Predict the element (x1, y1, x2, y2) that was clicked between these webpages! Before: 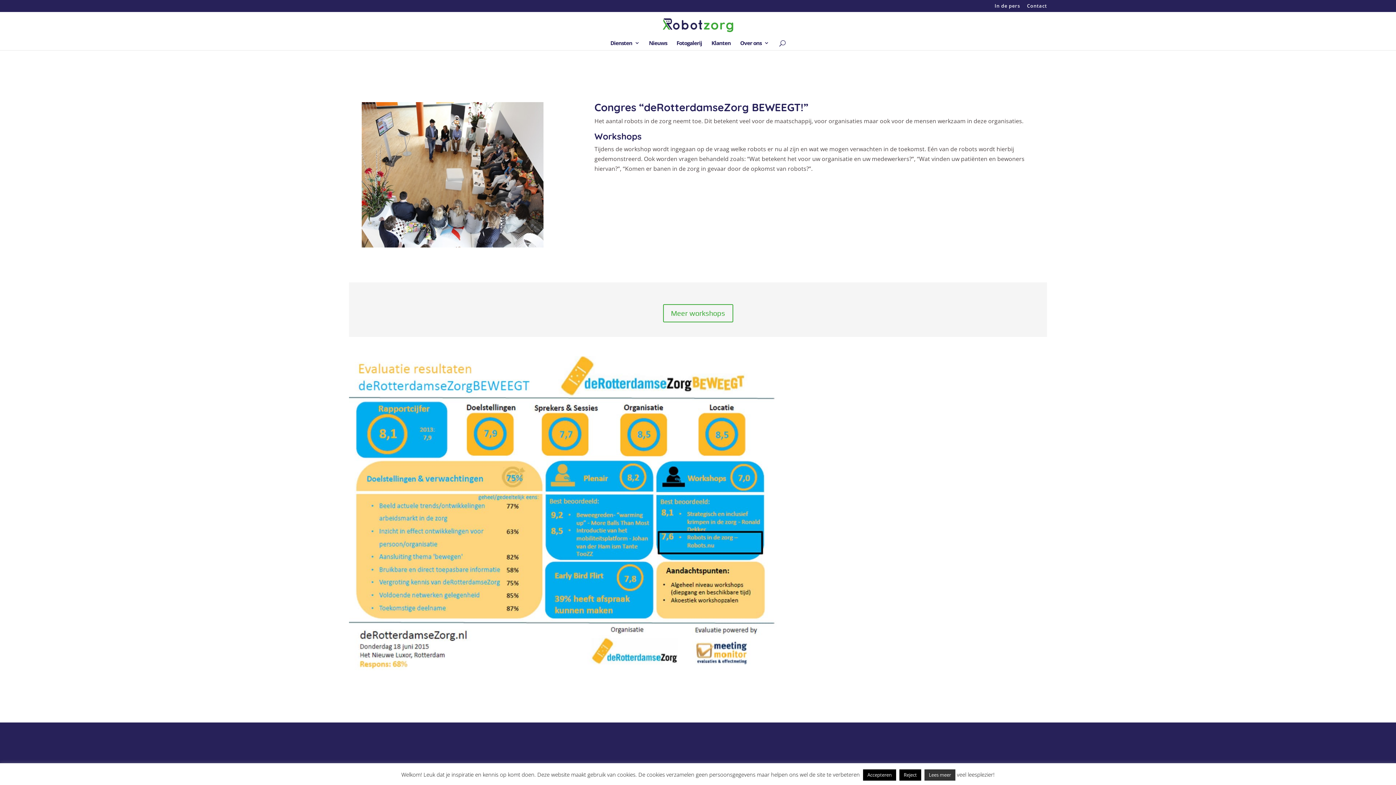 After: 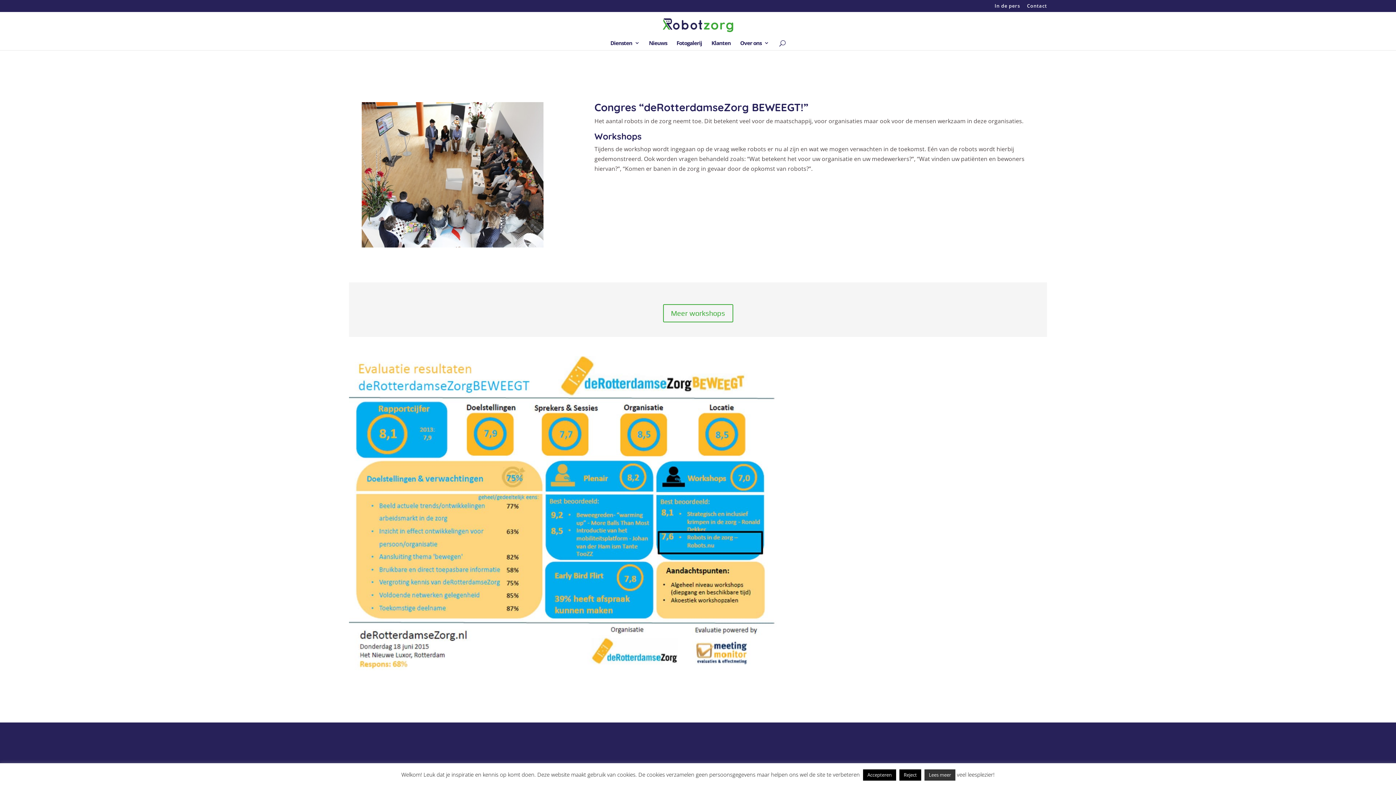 Action: bbox: (361, 243, 543, 251)